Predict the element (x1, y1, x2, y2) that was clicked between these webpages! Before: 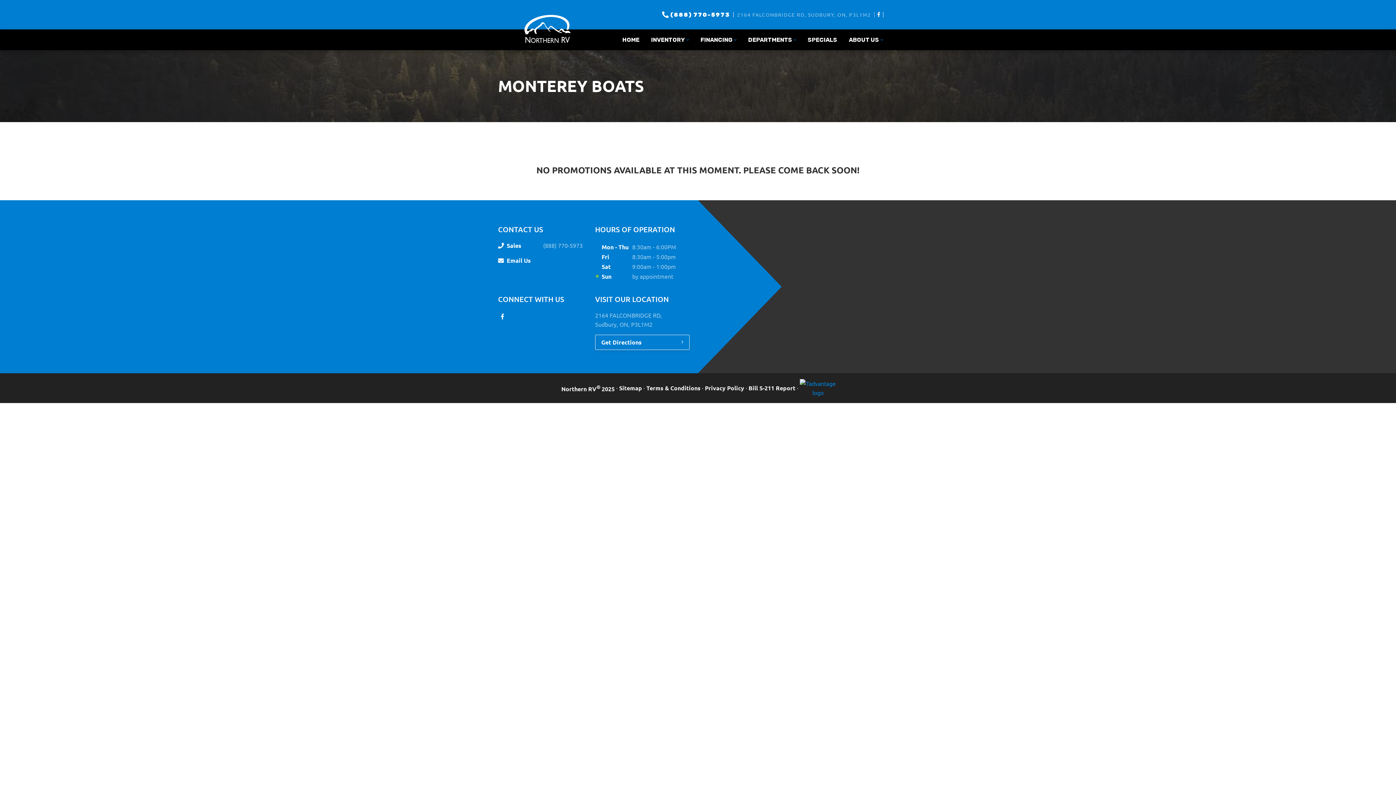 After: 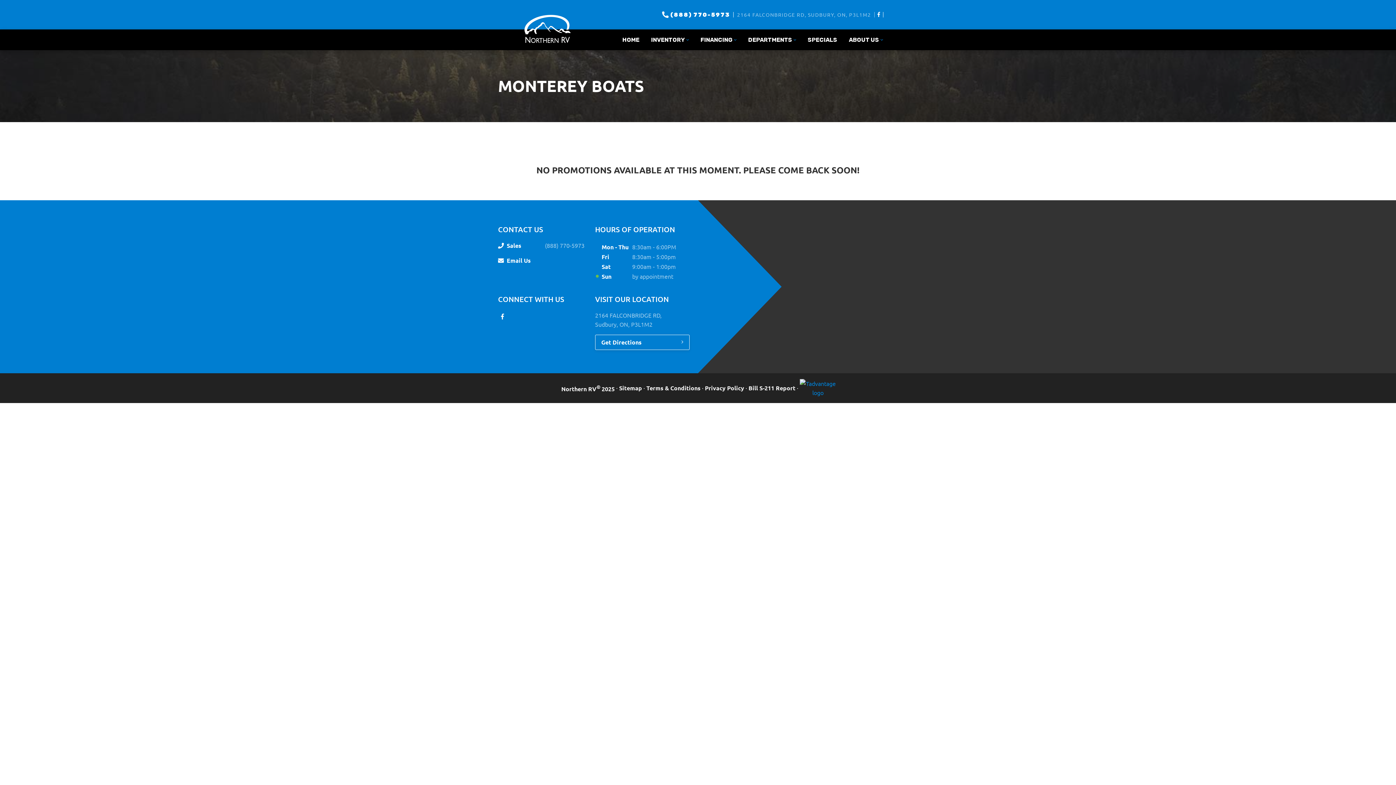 Action: label: Sales
(888) 770-5973 bbox: (506, 240, 595, 250)